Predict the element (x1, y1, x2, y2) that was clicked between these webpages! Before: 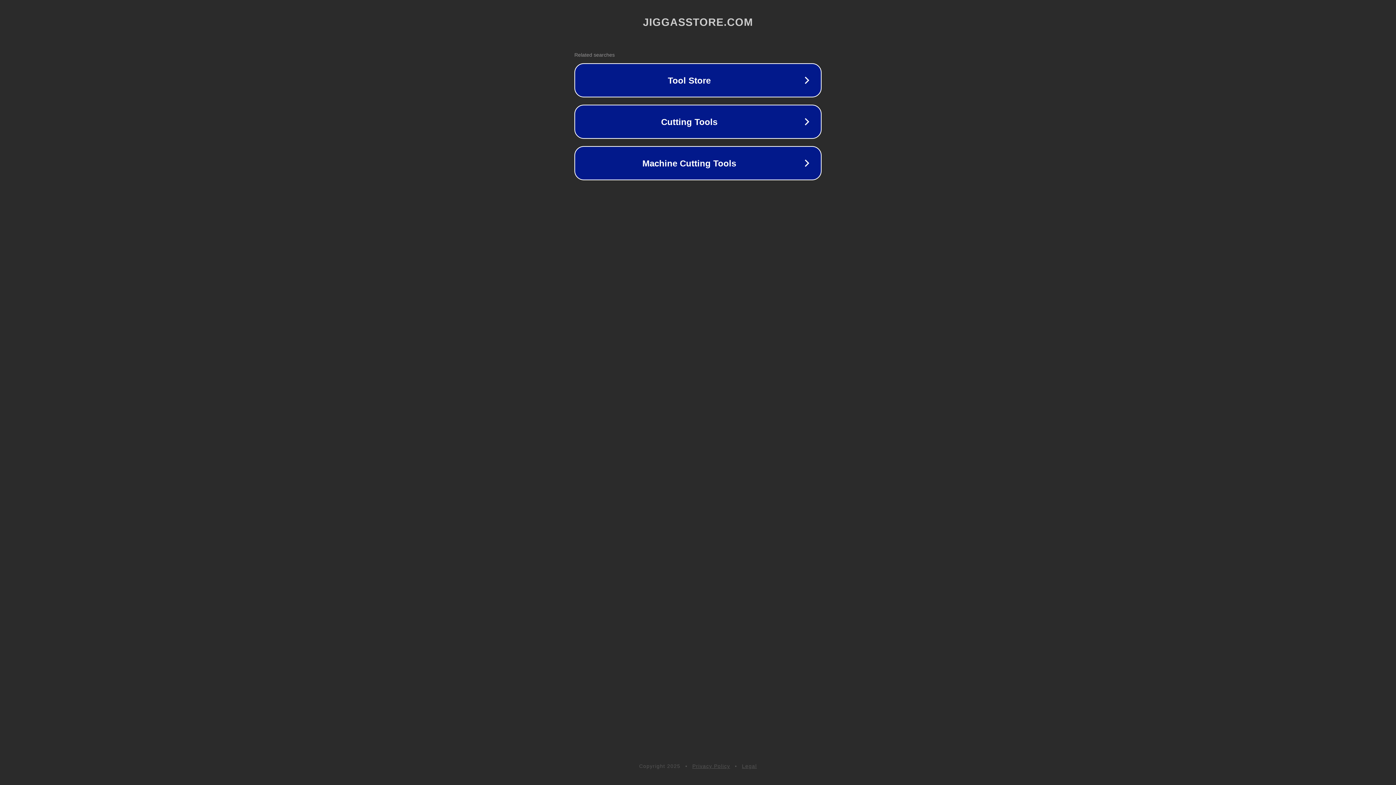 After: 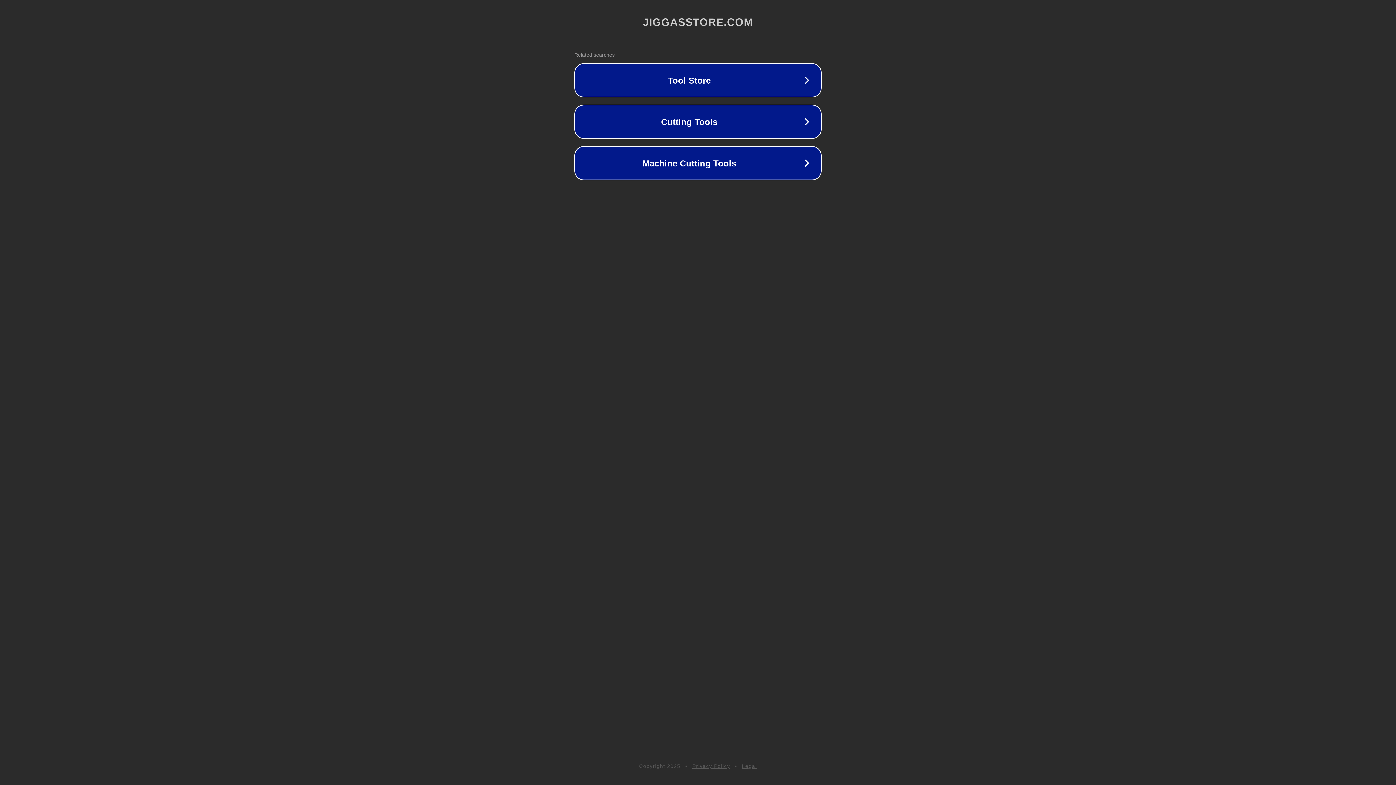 Action: label: Privacy Policy bbox: (692, 763, 730, 769)